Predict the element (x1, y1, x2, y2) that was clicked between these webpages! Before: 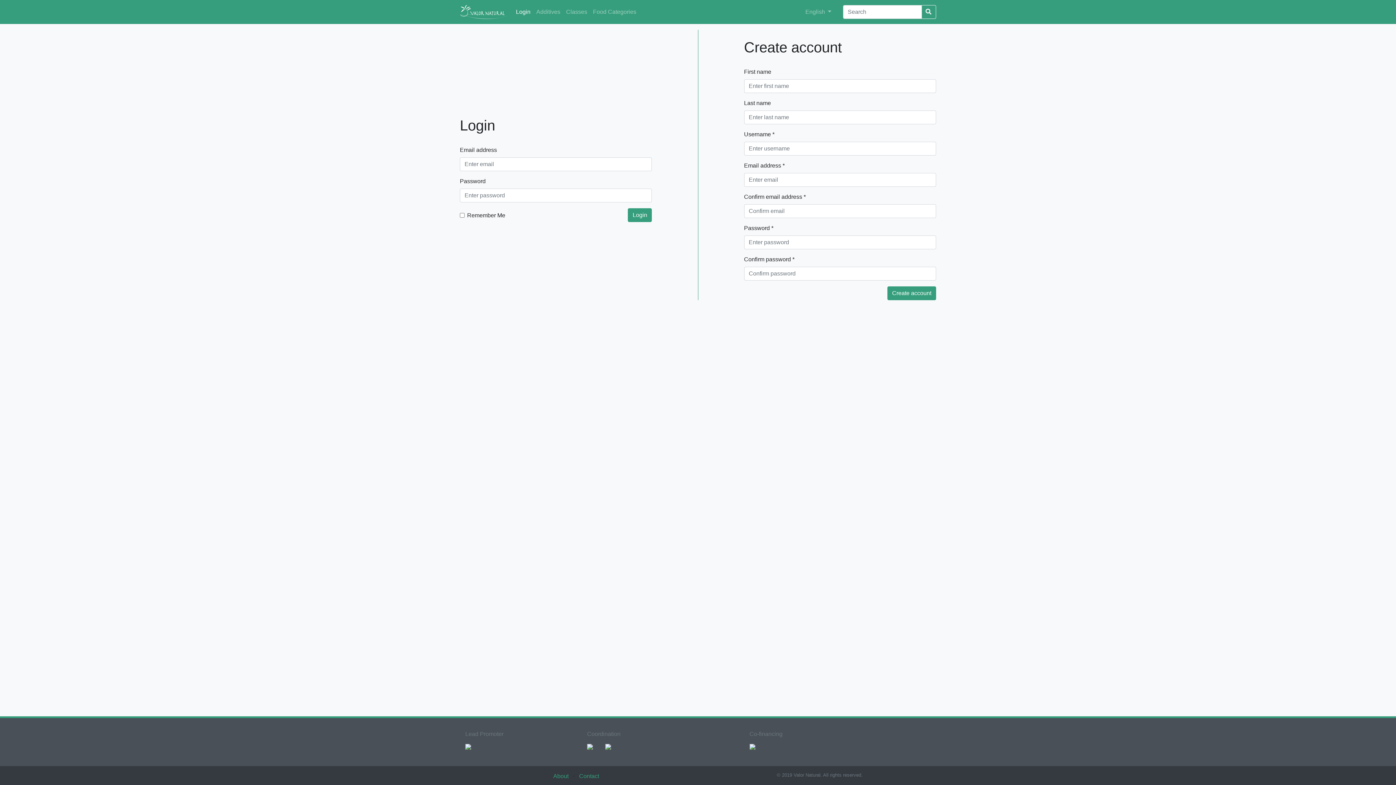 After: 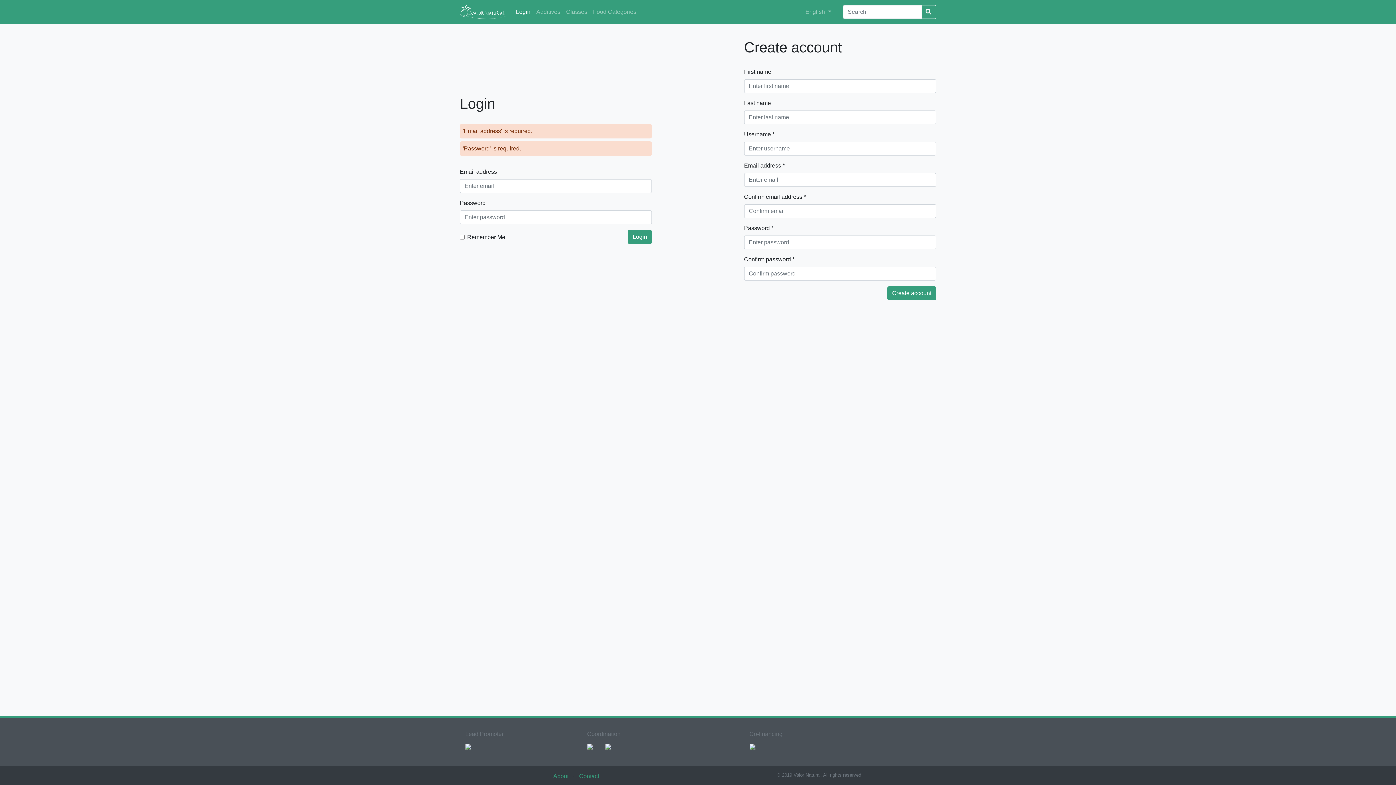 Action: label: Login bbox: (628, 208, 652, 222)